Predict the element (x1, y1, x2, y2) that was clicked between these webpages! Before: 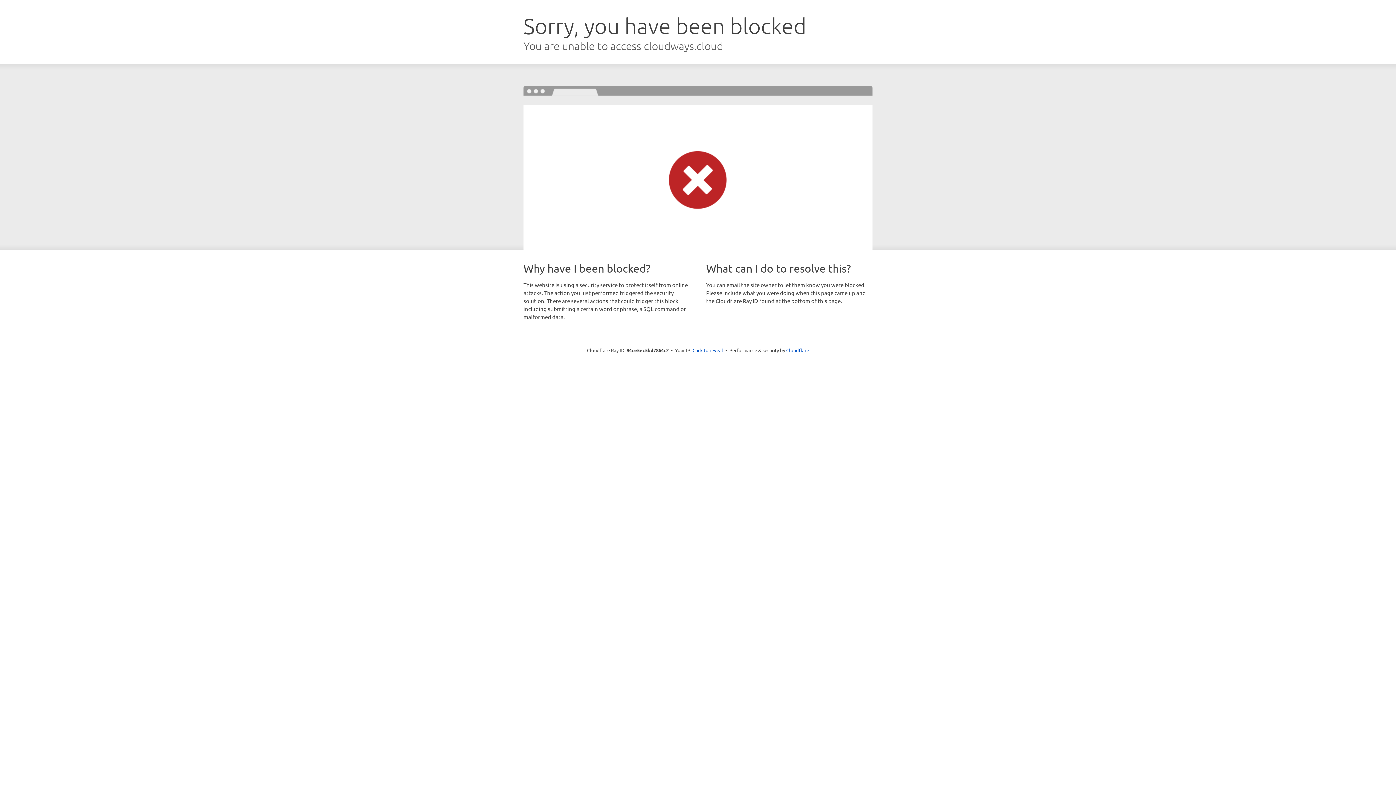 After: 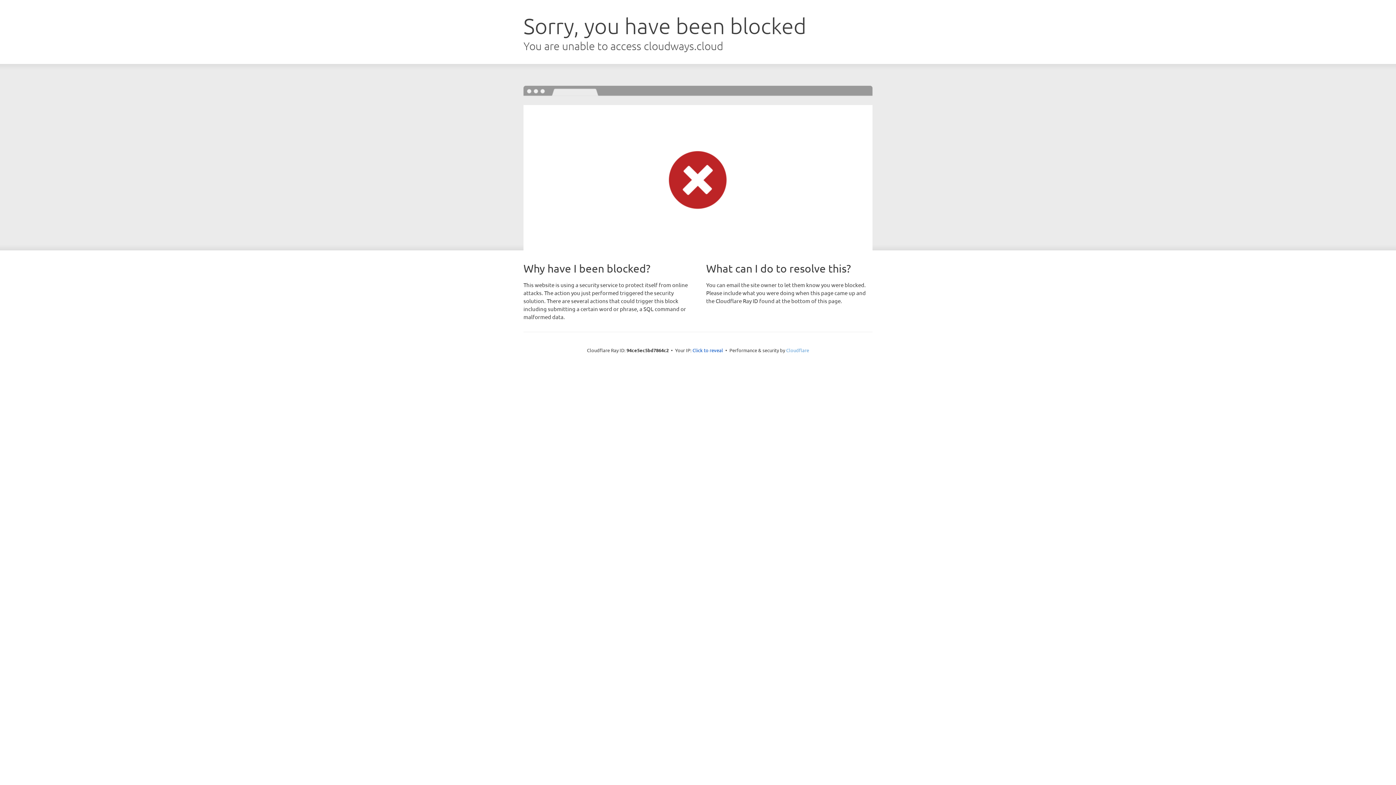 Action: bbox: (786, 347, 809, 353) label: Cloudflare